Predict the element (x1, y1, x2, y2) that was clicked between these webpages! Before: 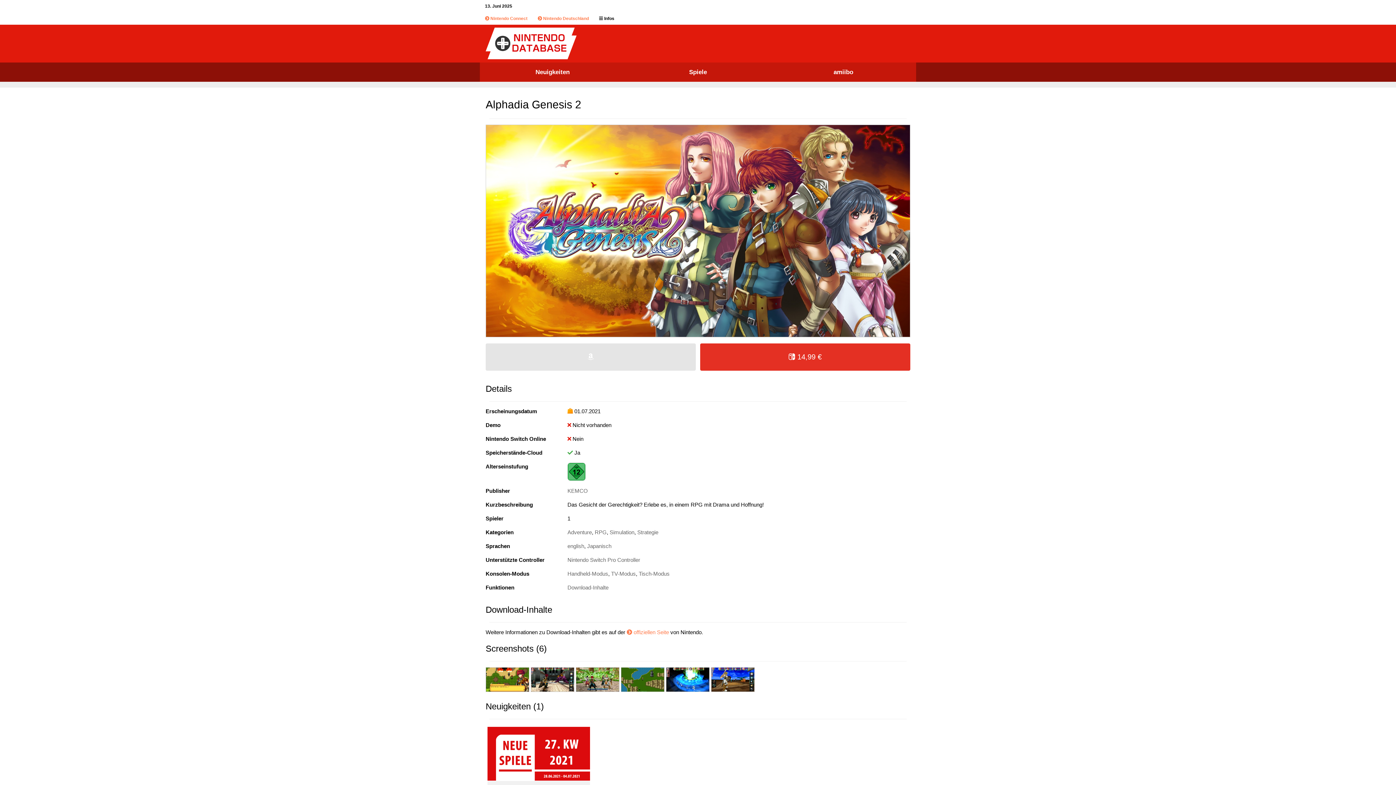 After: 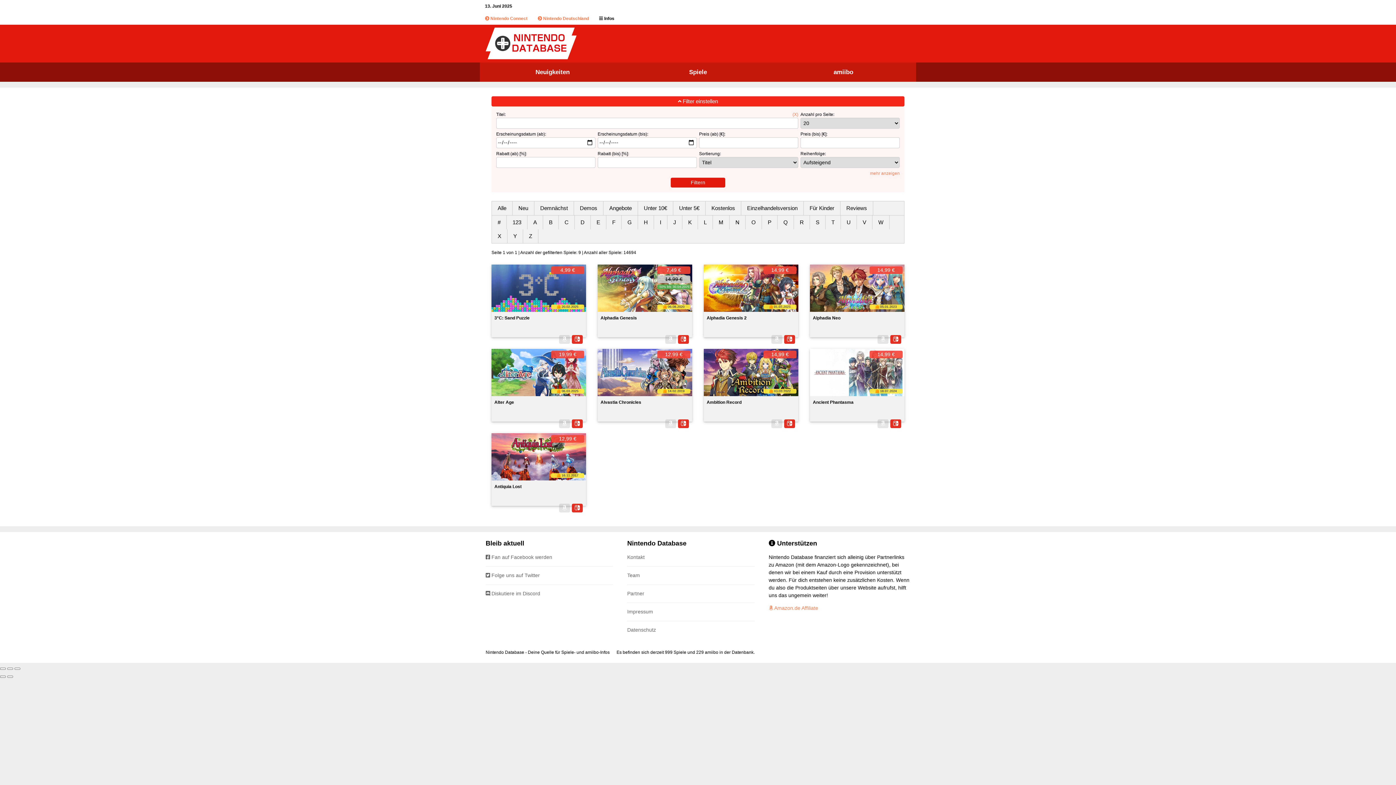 Action: bbox: (567, 487, 588, 494) label: KEMCO